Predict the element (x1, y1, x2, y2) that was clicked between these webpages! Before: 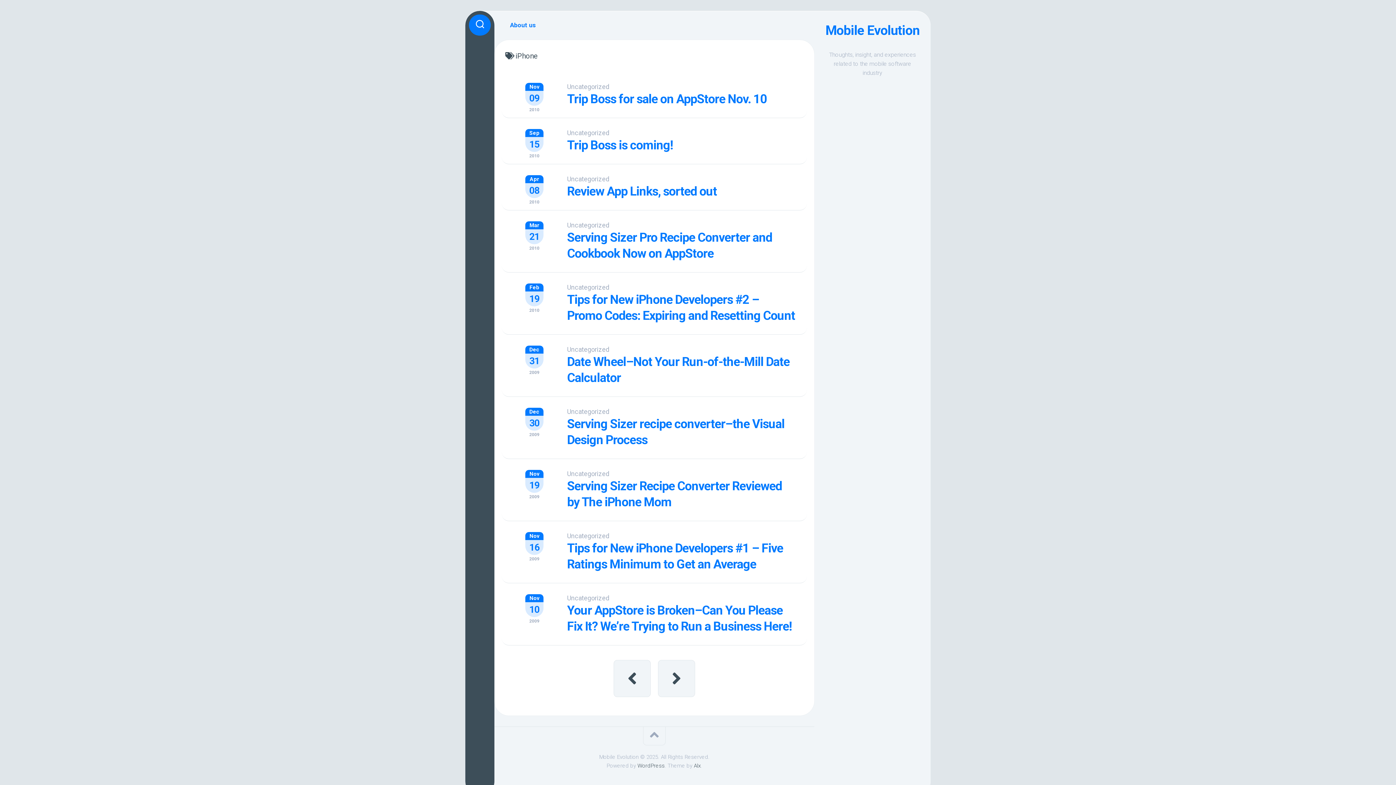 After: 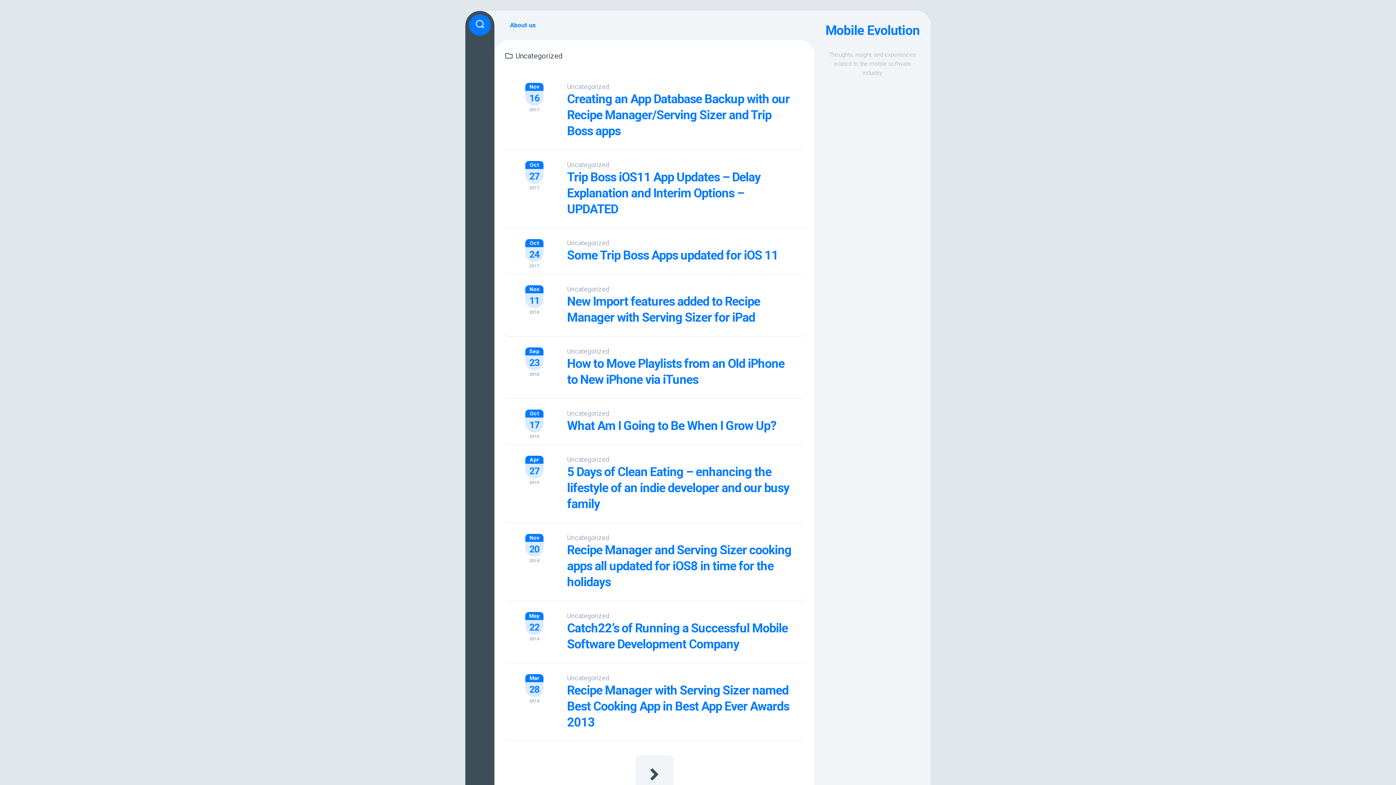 Action: bbox: (567, 345, 609, 353) label: Uncategorized